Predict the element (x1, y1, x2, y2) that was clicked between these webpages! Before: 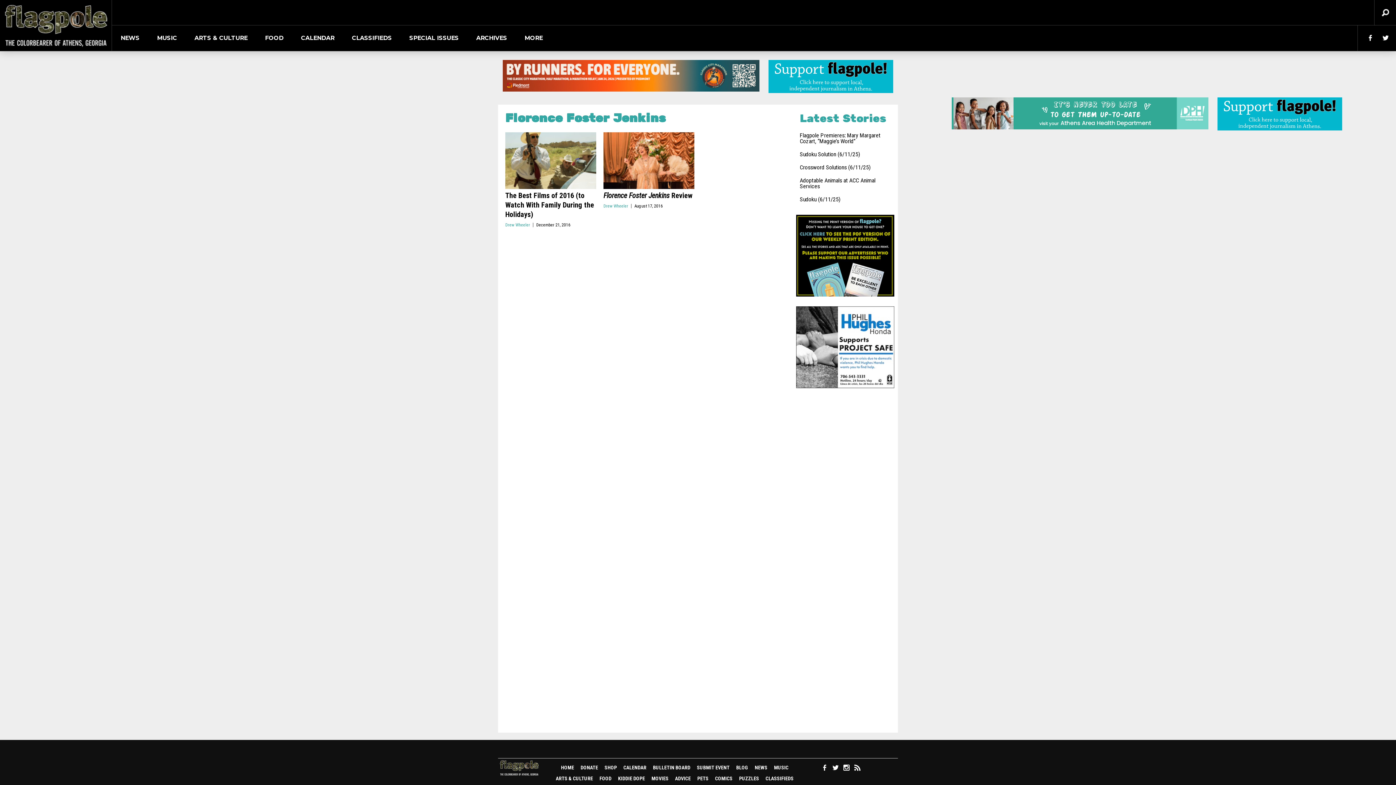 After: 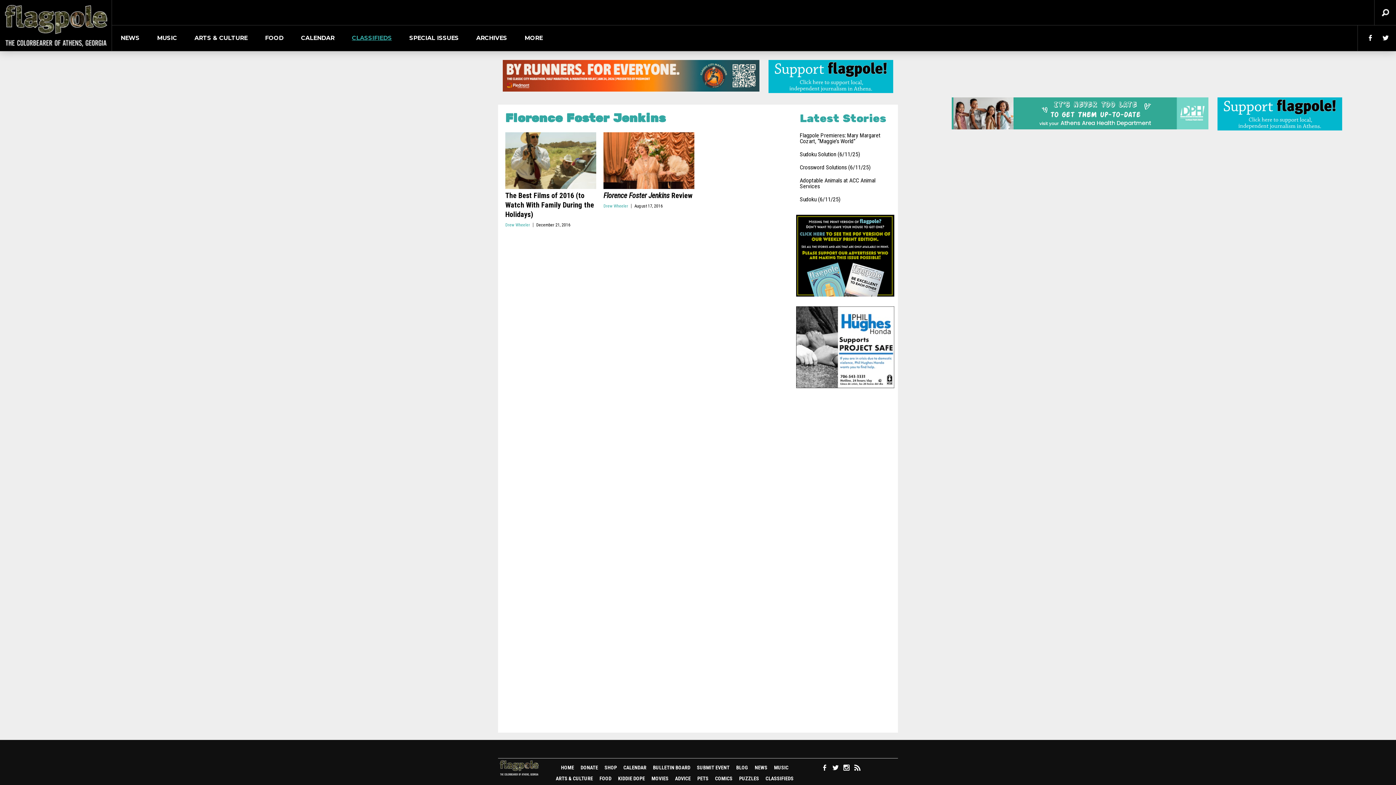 Action: label: CLASSIFIEDS bbox: (343, 25, 400, 50)